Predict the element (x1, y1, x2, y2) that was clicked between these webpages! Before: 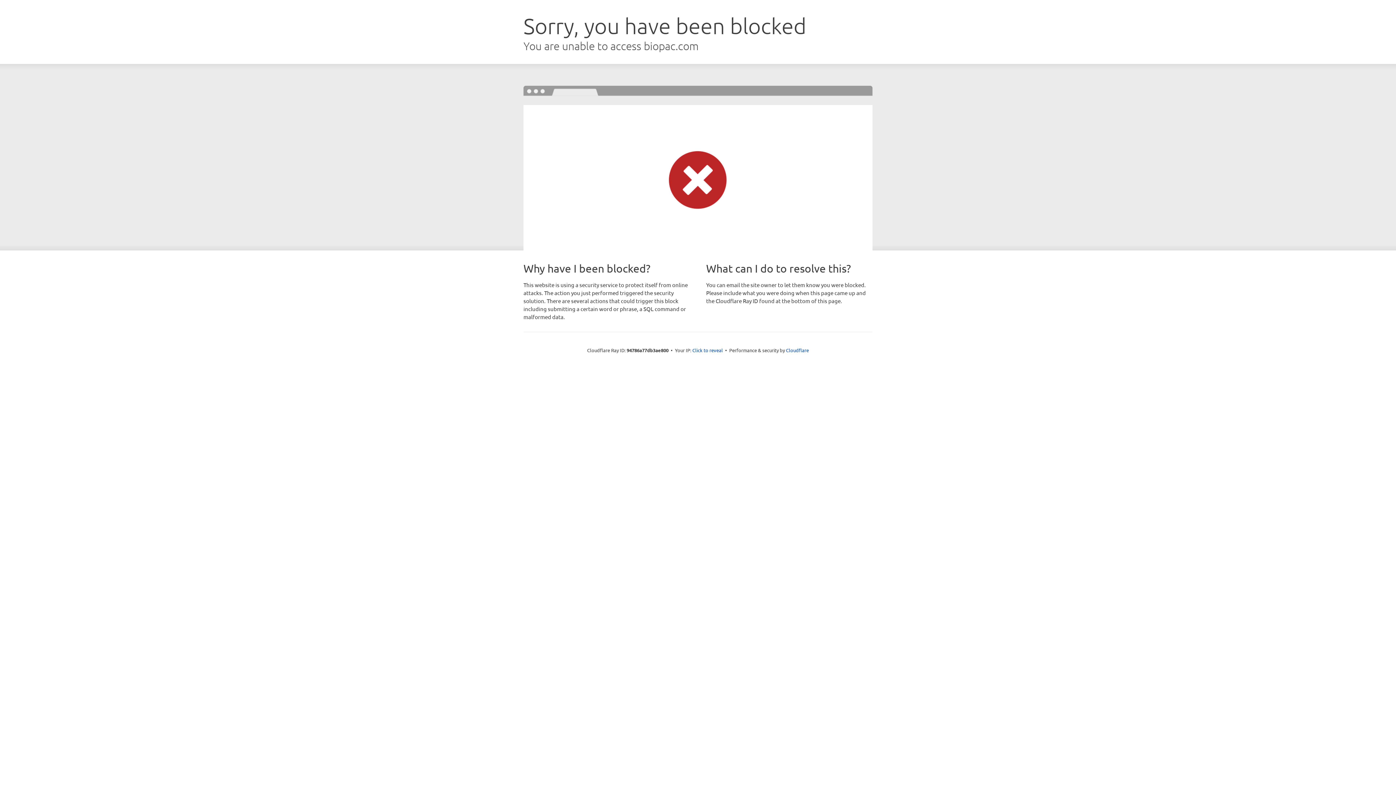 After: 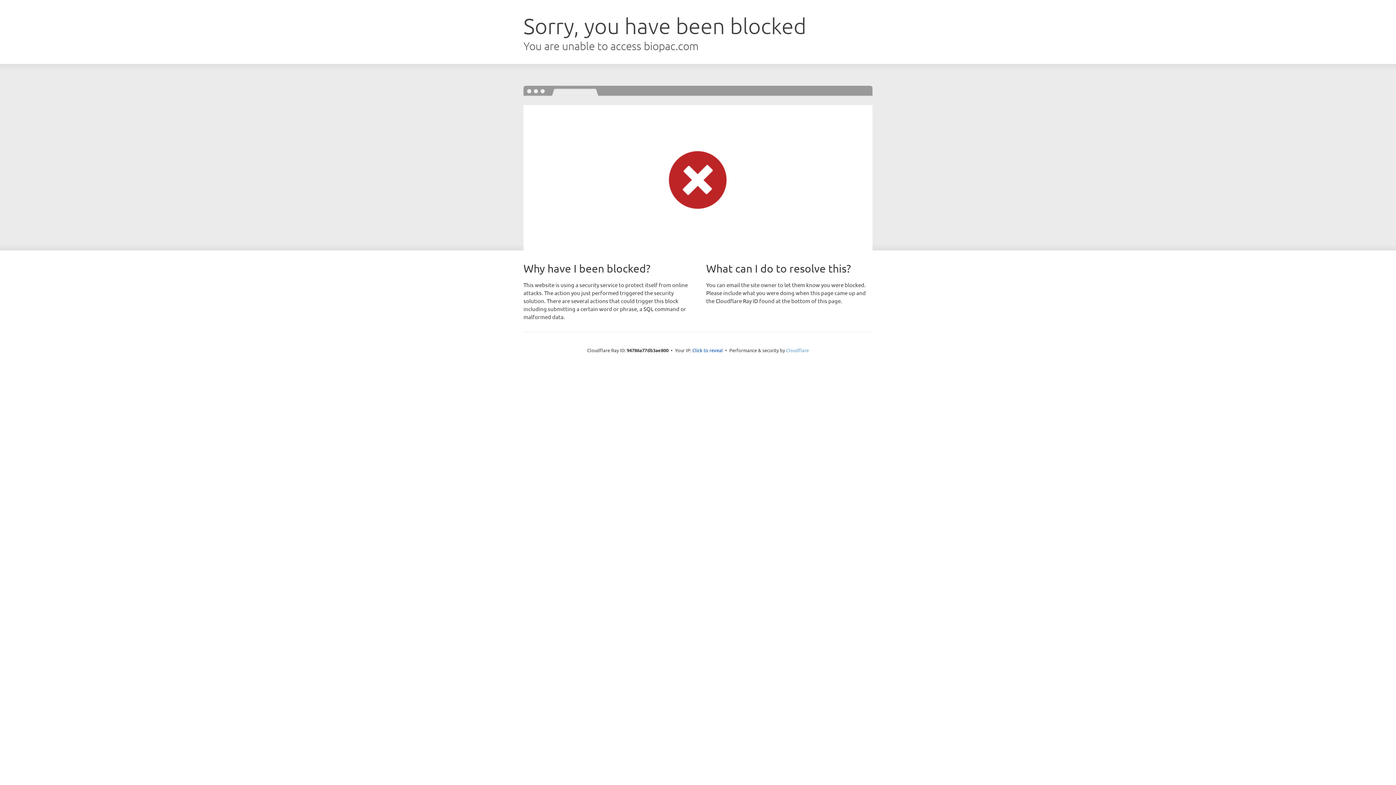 Action: label: Cloudflare bbox: (786, 347, 809, 353)